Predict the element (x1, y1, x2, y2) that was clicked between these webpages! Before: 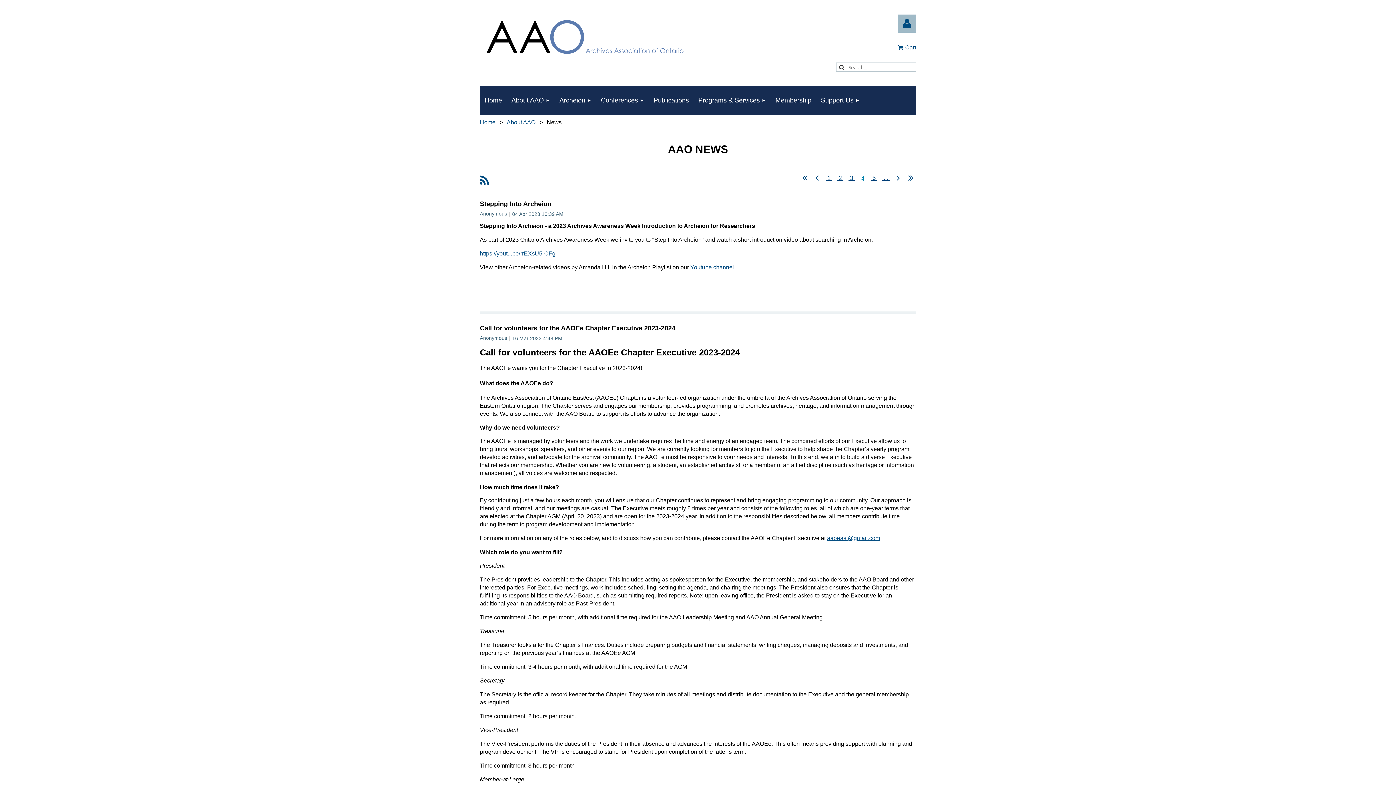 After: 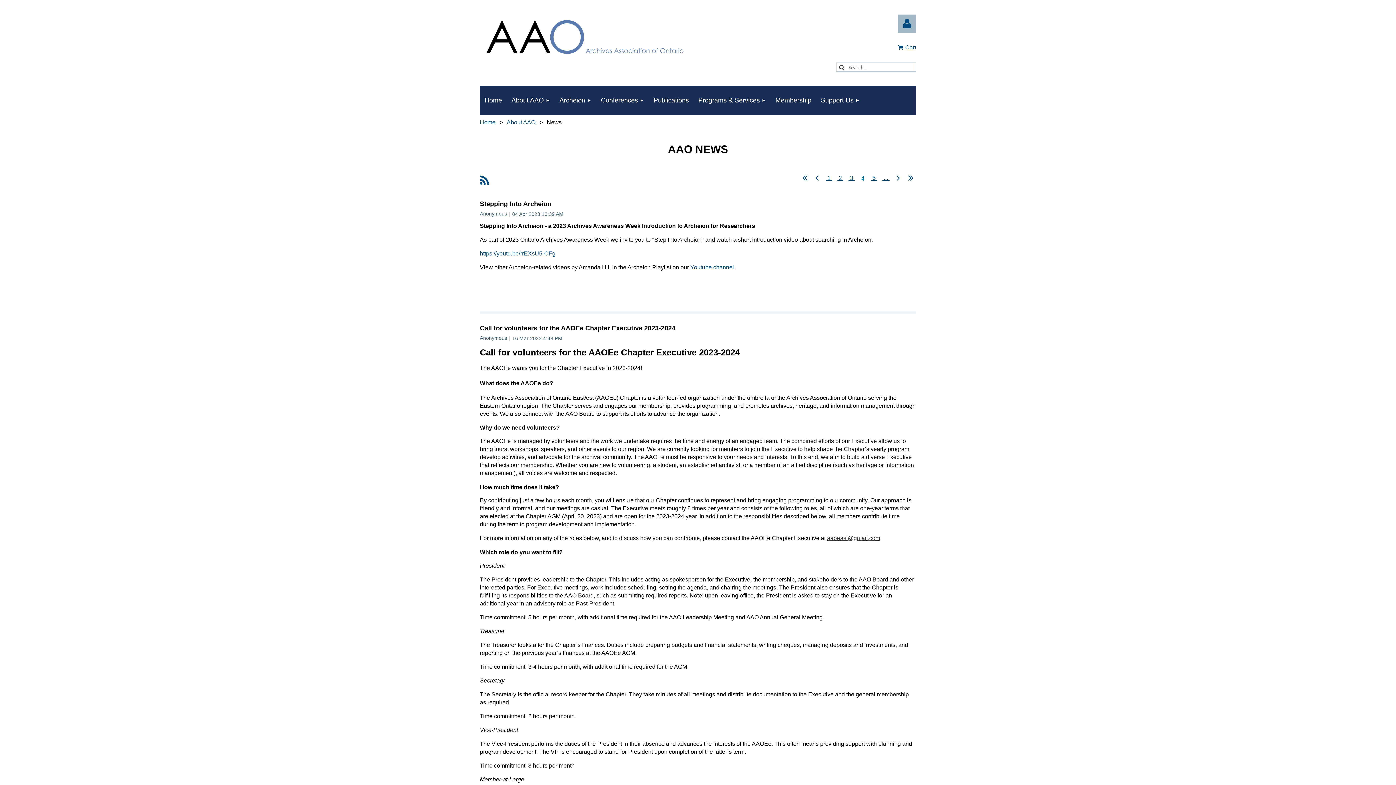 Action: label: aaoeast@gmail.com bbox: (827, 535, 880, 541)